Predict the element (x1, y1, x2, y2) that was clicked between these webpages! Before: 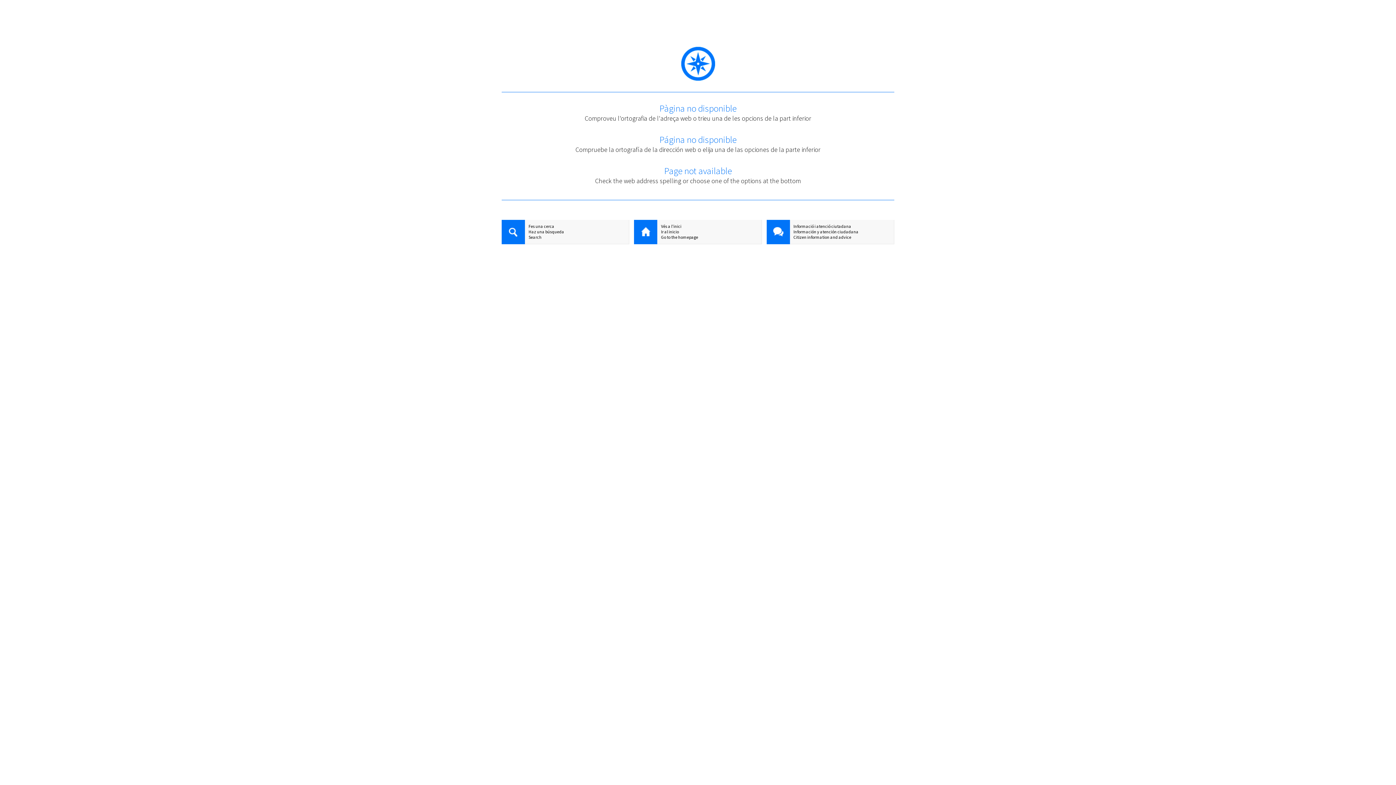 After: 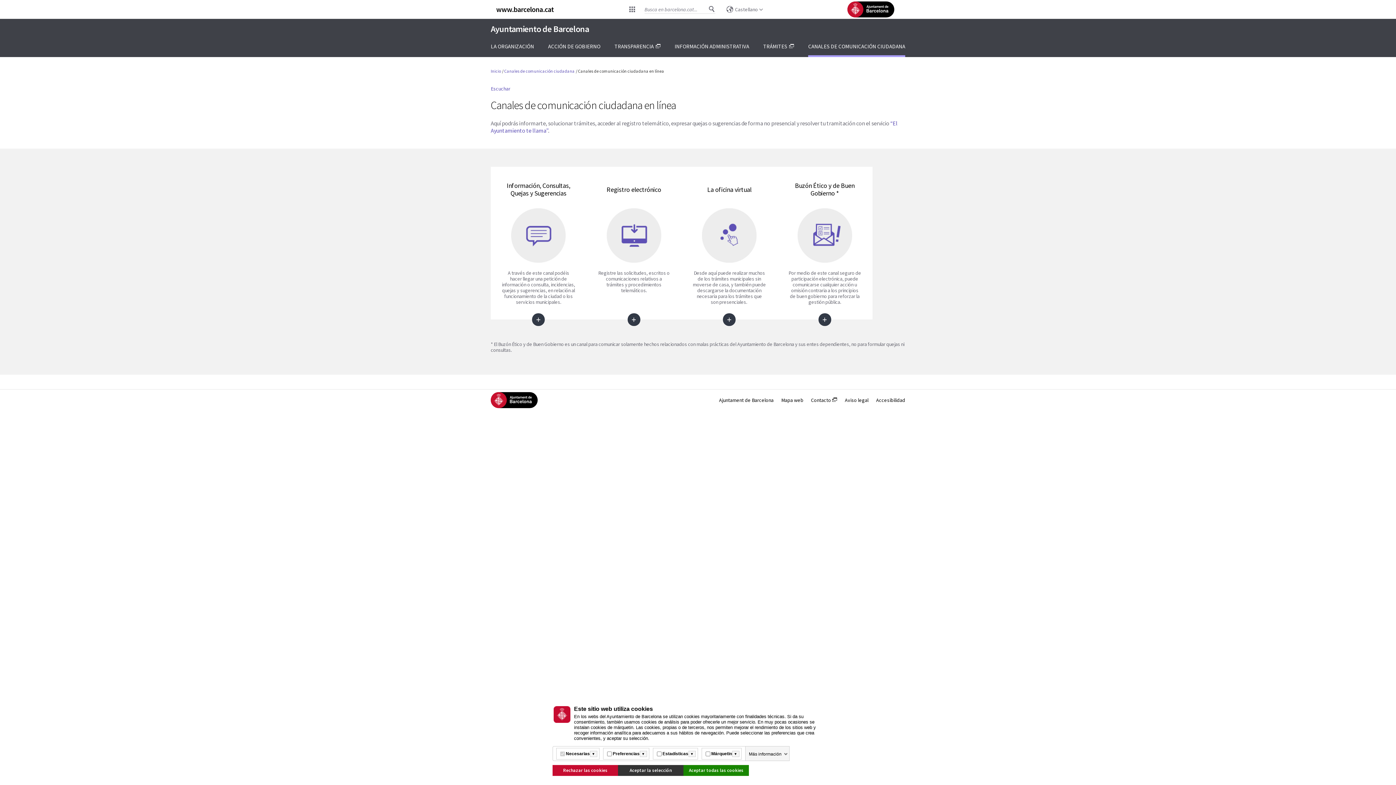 Action: bbox: (766, 229, 894, 234) label: Información y atención ciudadana